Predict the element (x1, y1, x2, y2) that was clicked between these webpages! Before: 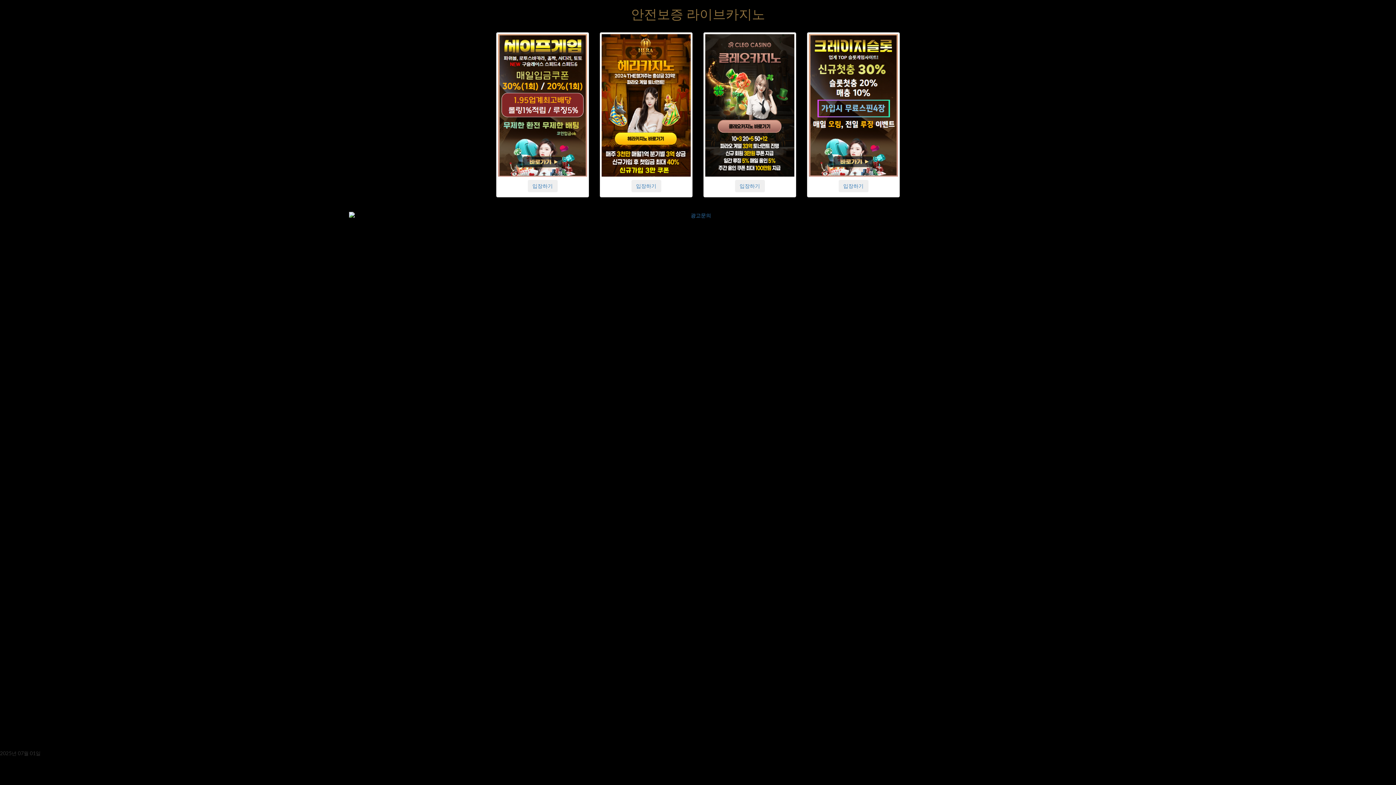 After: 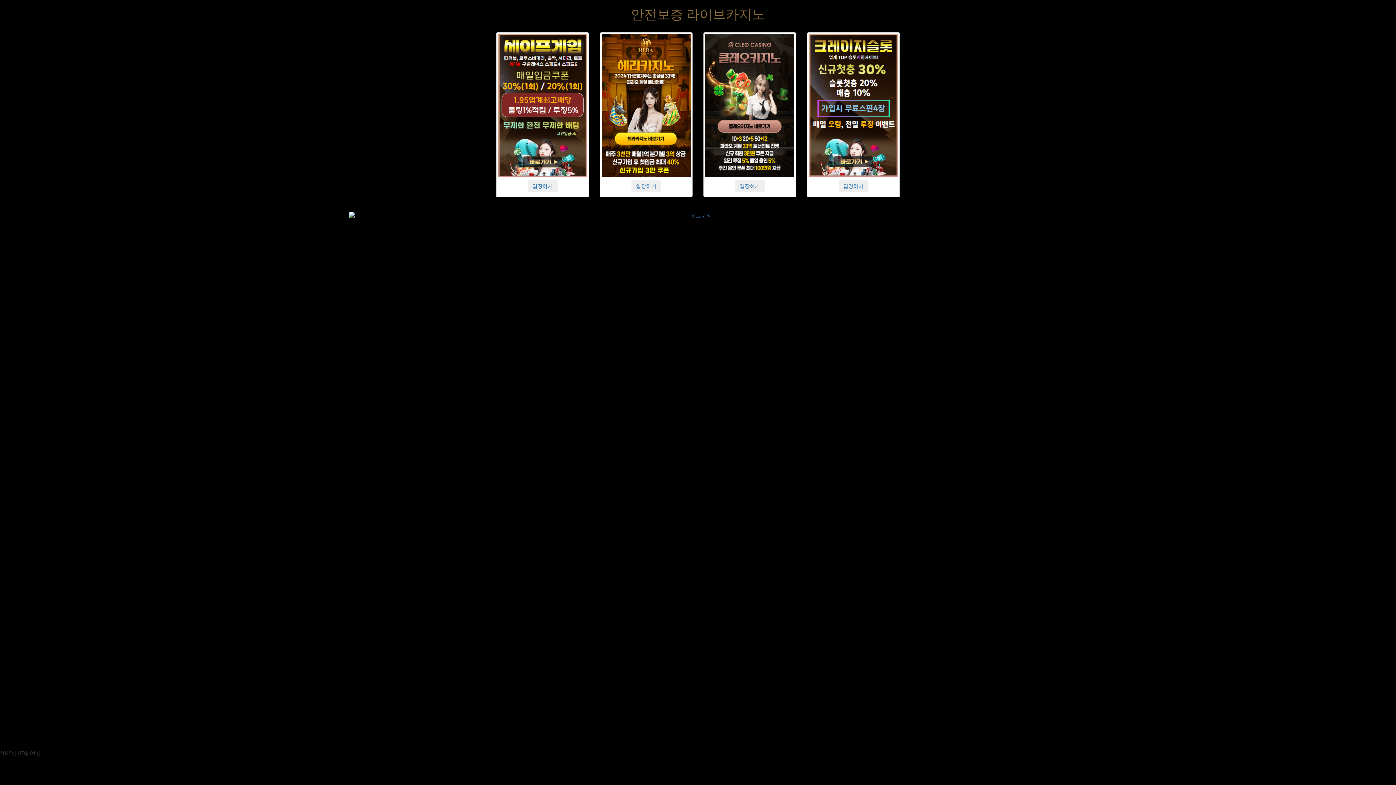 Action: label: 로투스홀짝 # 로투스바카라 SITE bbox: (0, 757, 275, 784)